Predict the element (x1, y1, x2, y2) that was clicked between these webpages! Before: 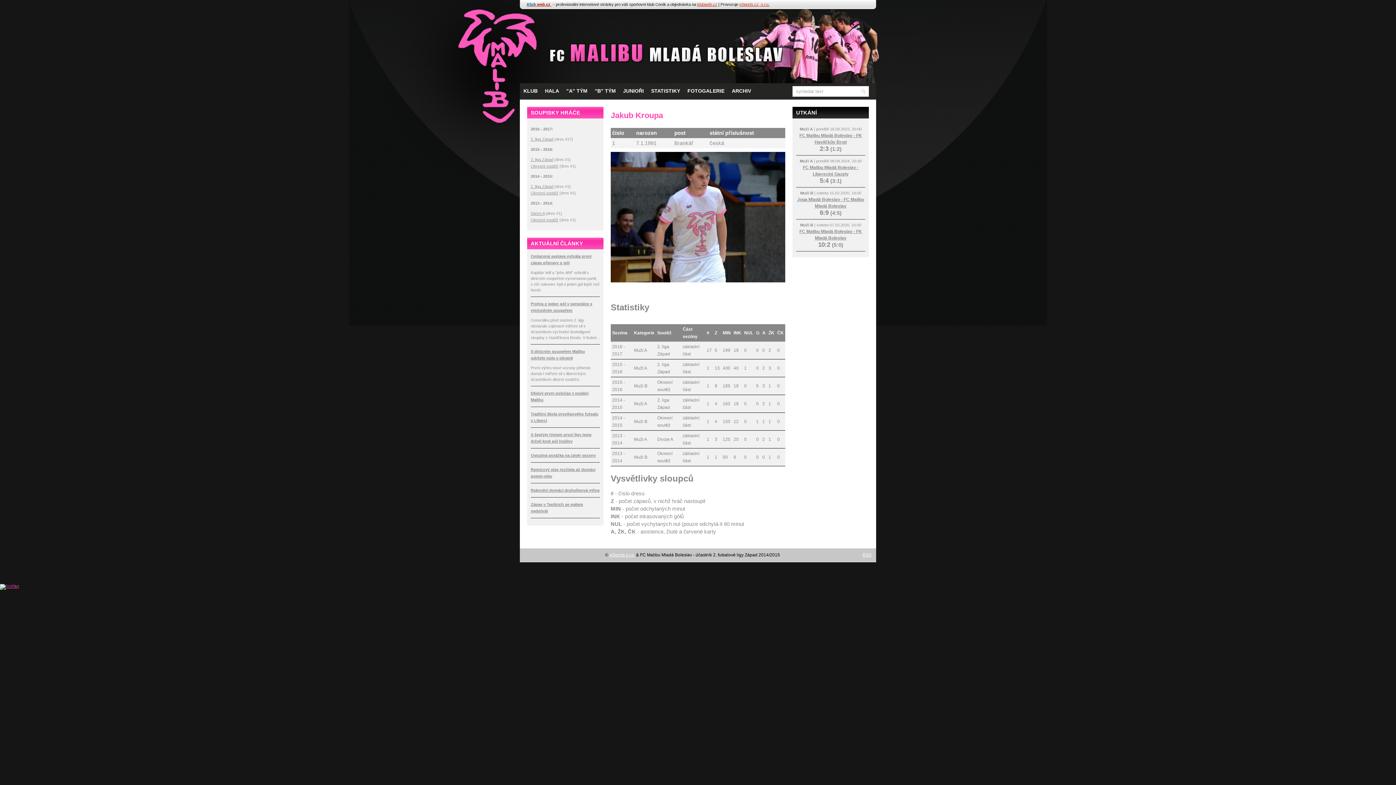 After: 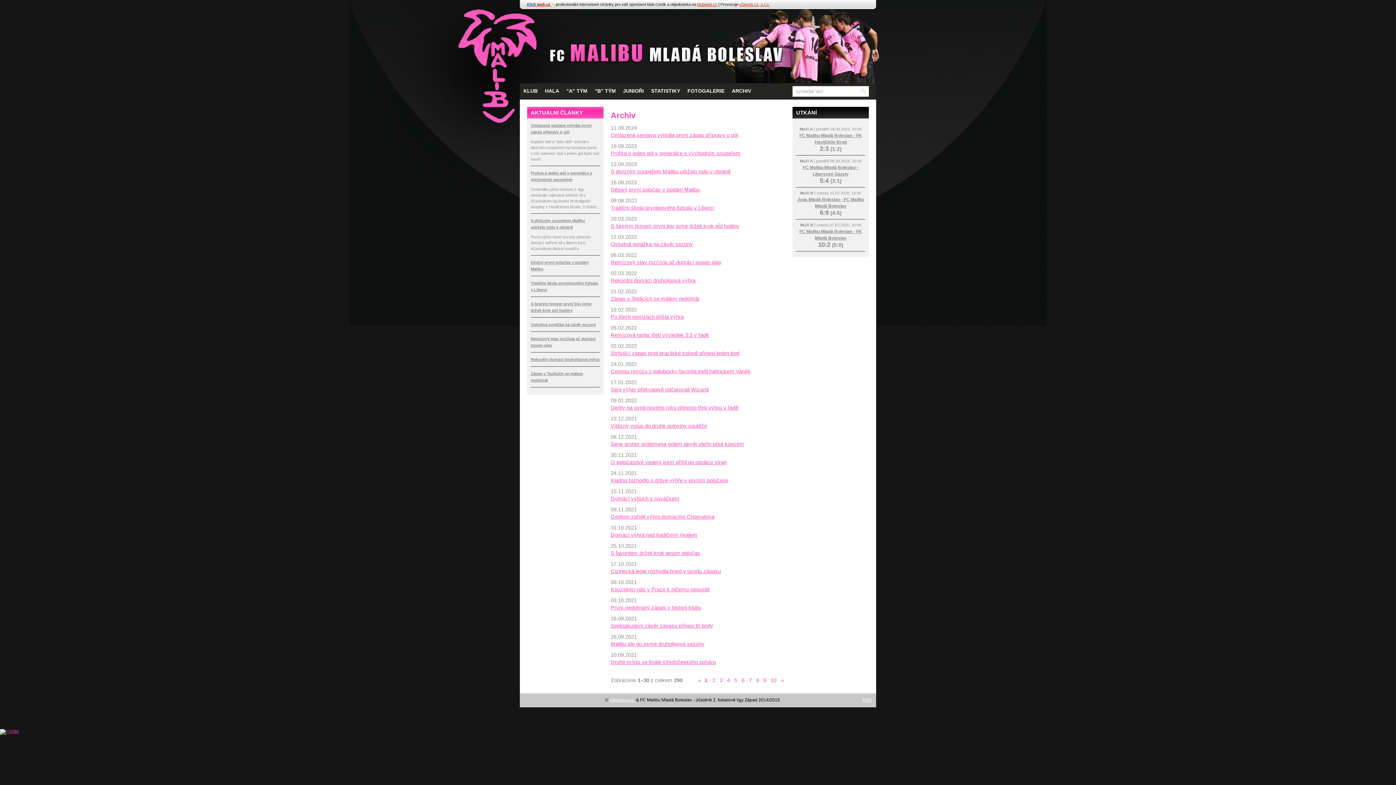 Action: bbox: (728, 83, 754, 99) label: ARCHIV